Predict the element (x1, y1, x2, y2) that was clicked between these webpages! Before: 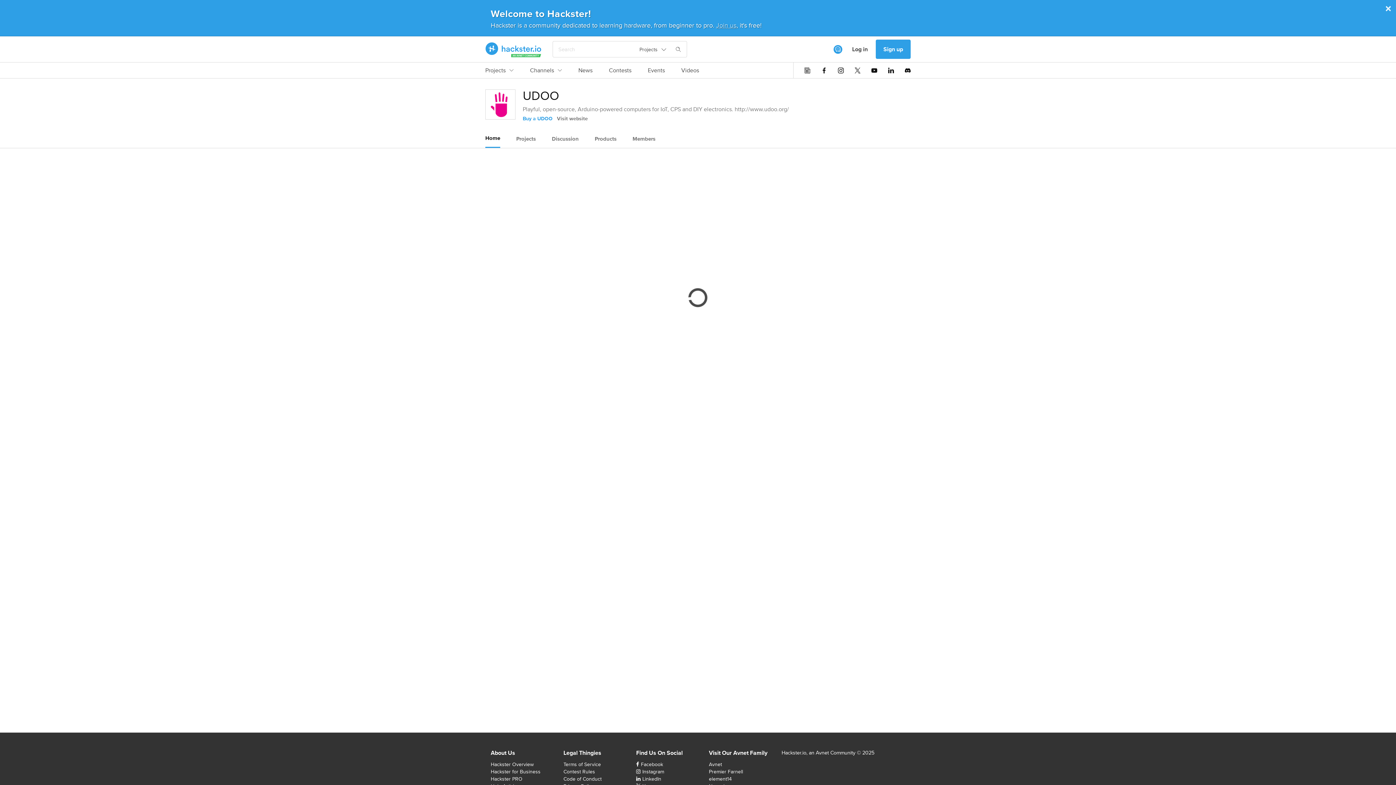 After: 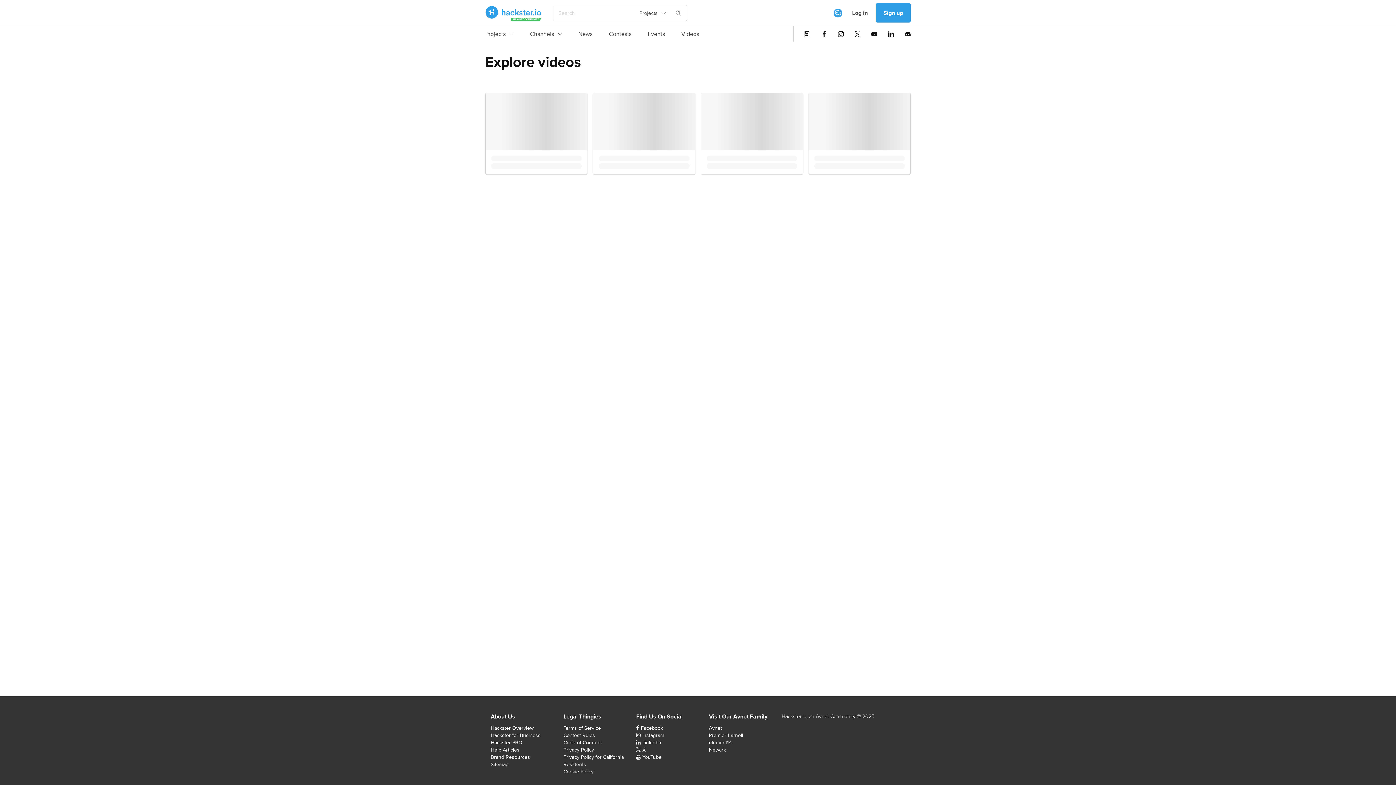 Action: bbox: (681, 66, 699, 78) label: Videos